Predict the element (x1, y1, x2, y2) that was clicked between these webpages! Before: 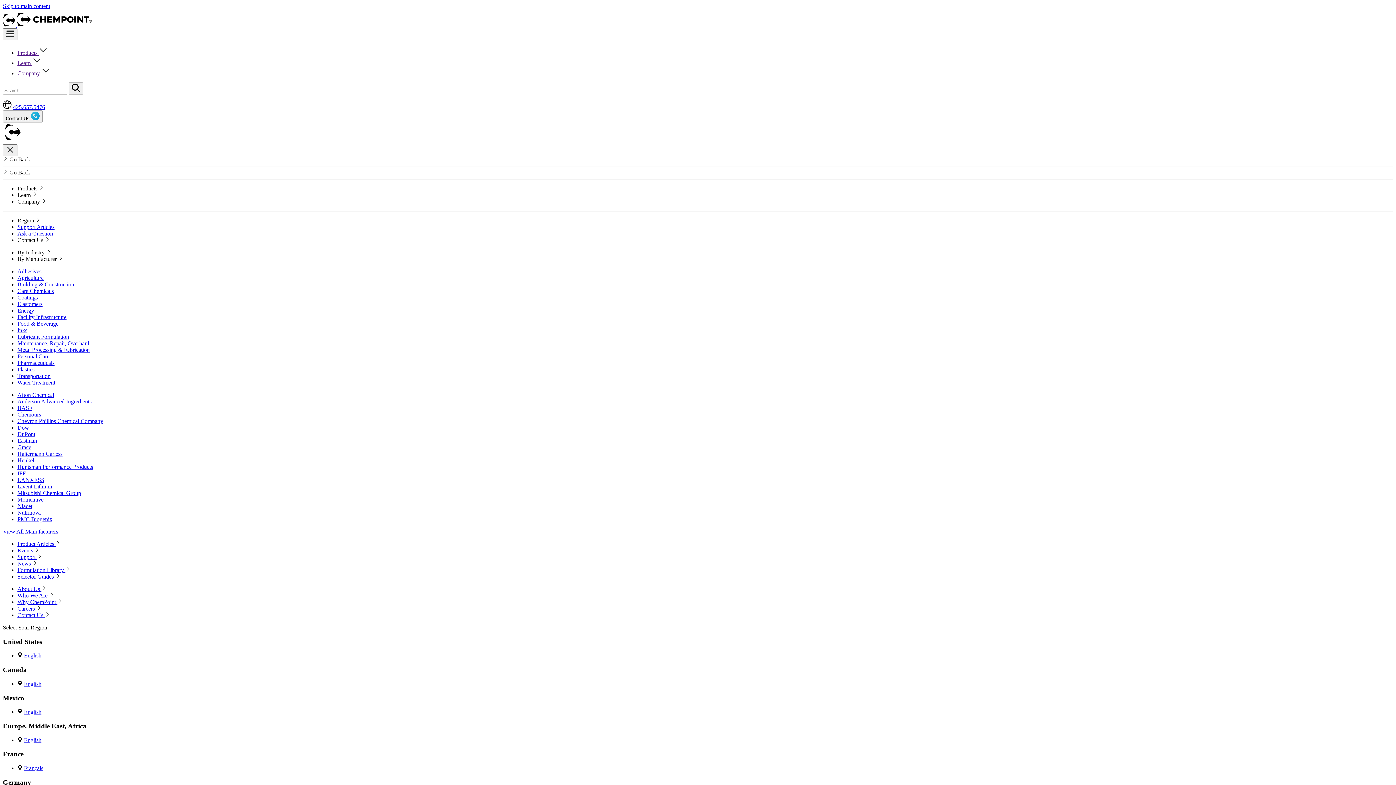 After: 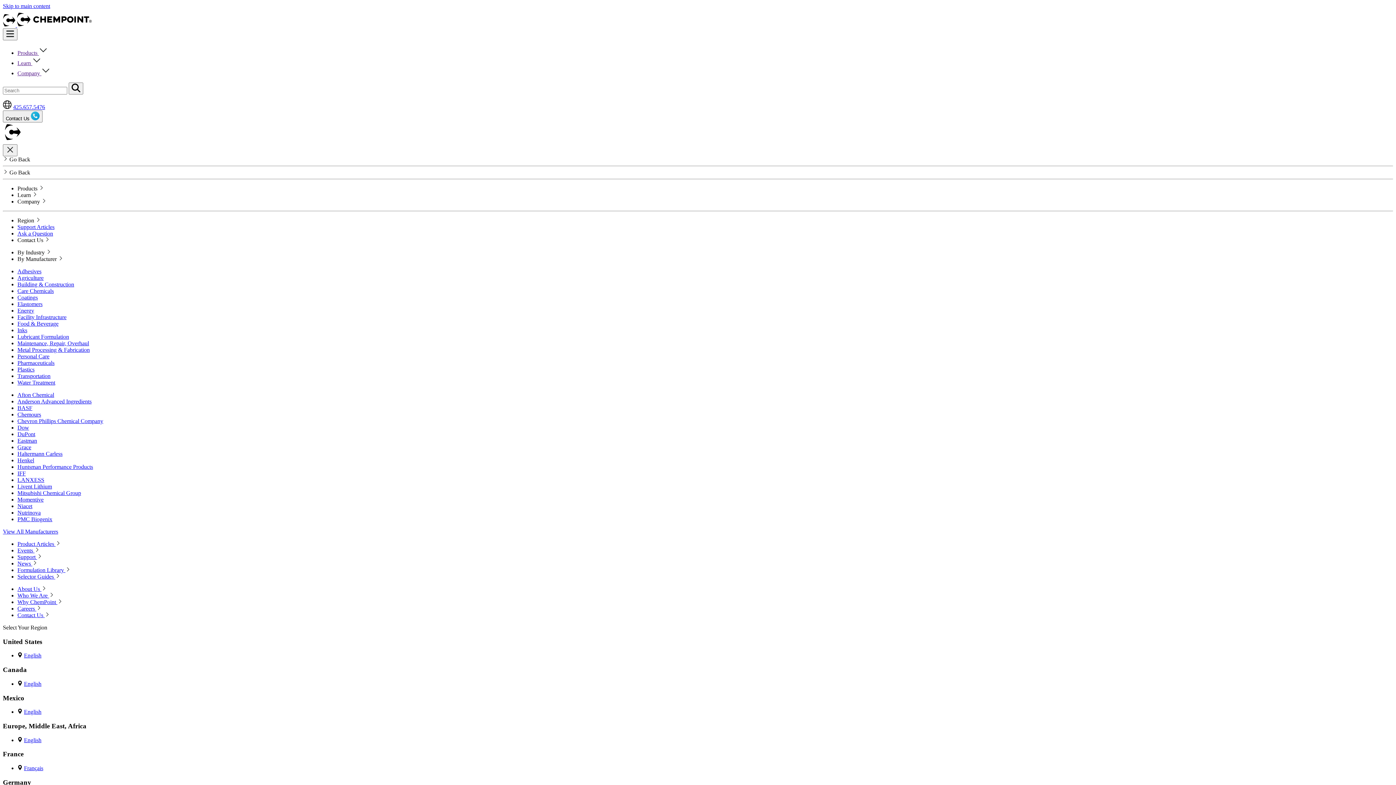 Action: bbox: (17, 418, 103, 424) label: Chevron Phillips Chemical Company